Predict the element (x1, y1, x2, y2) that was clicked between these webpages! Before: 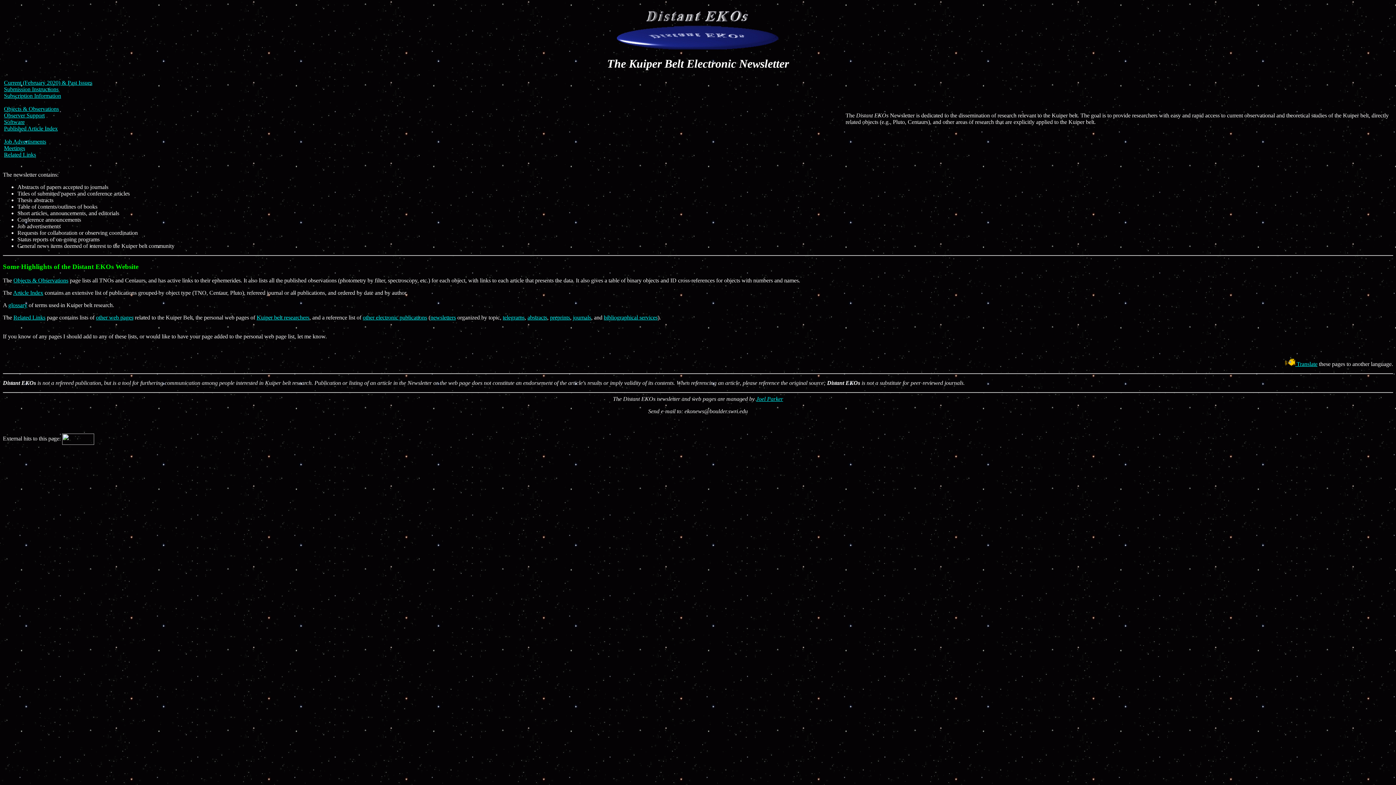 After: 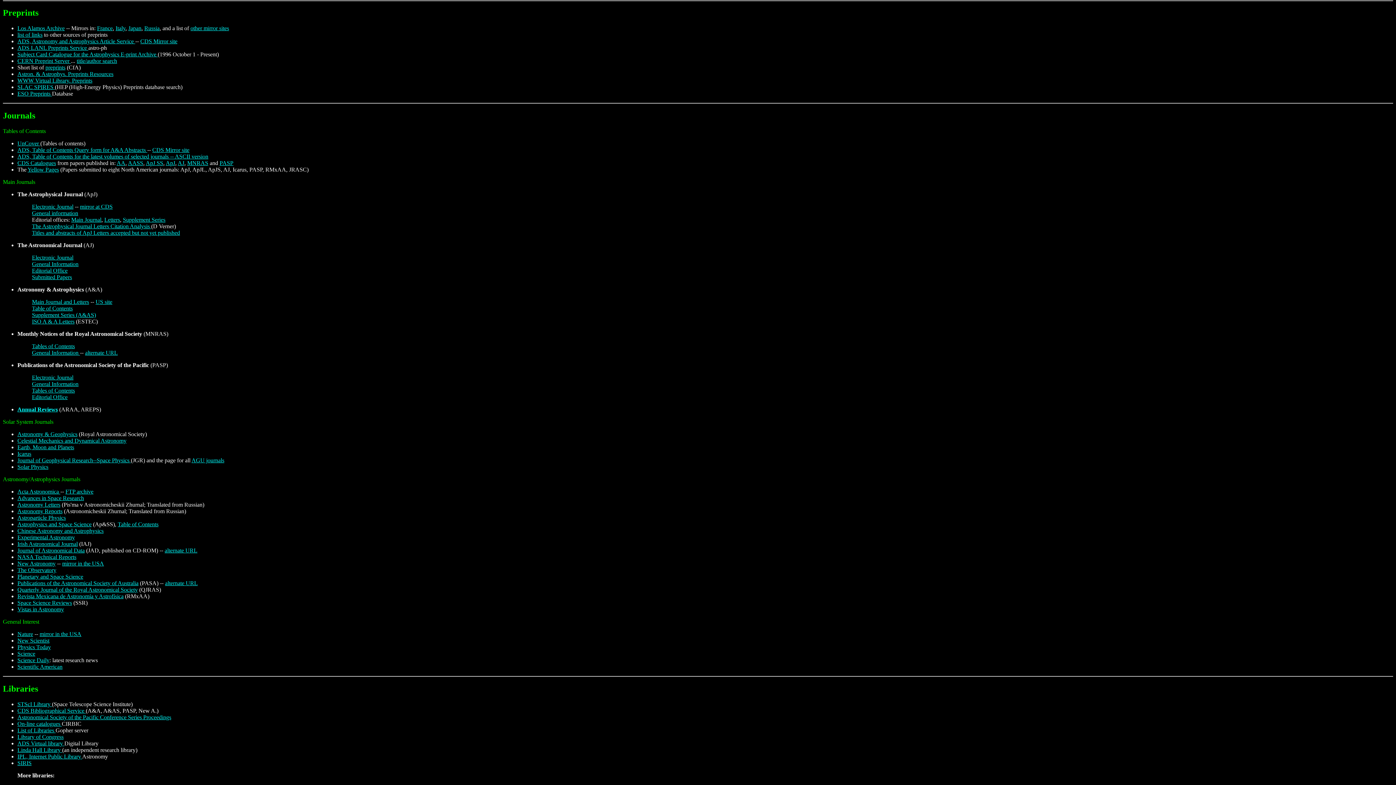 Action: label: preprints bbox: (550, 314, 570, 320)